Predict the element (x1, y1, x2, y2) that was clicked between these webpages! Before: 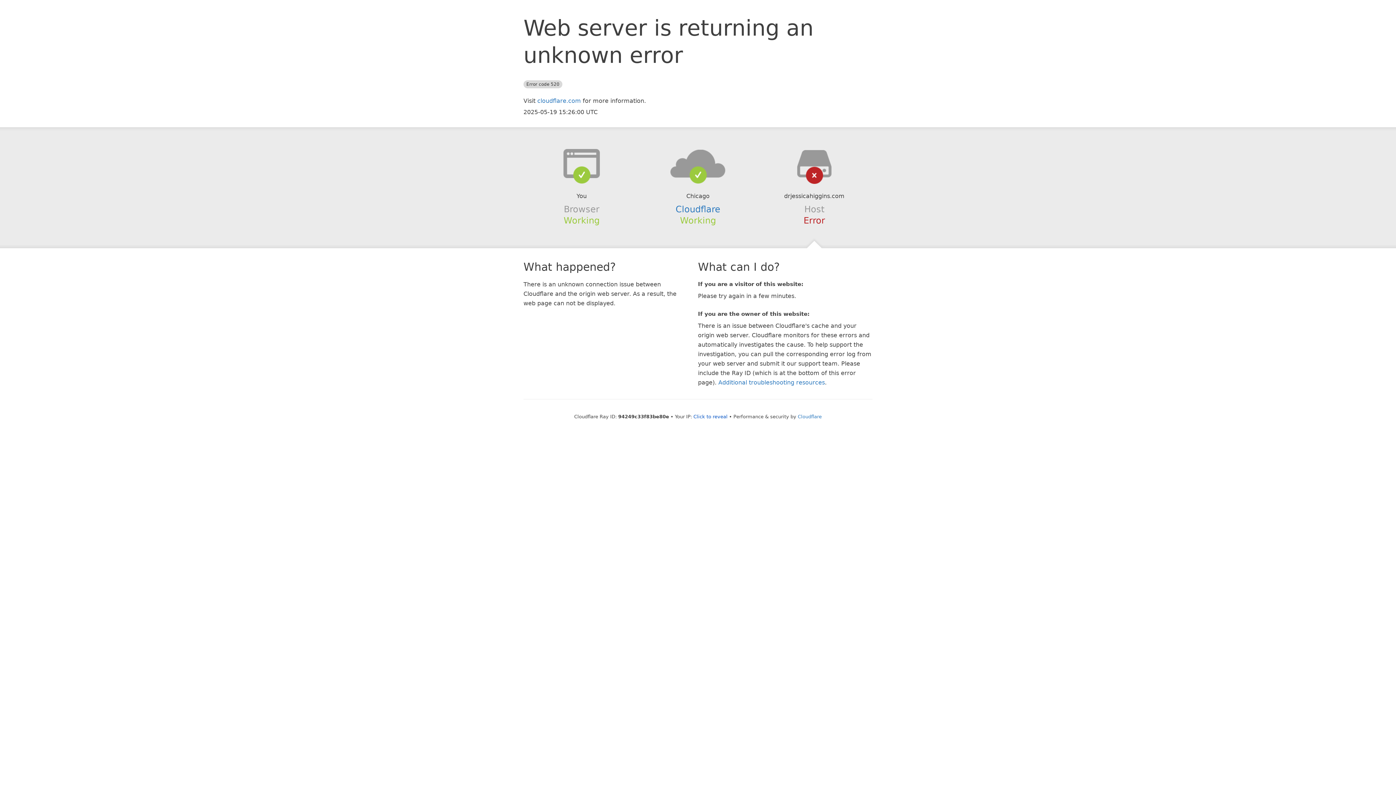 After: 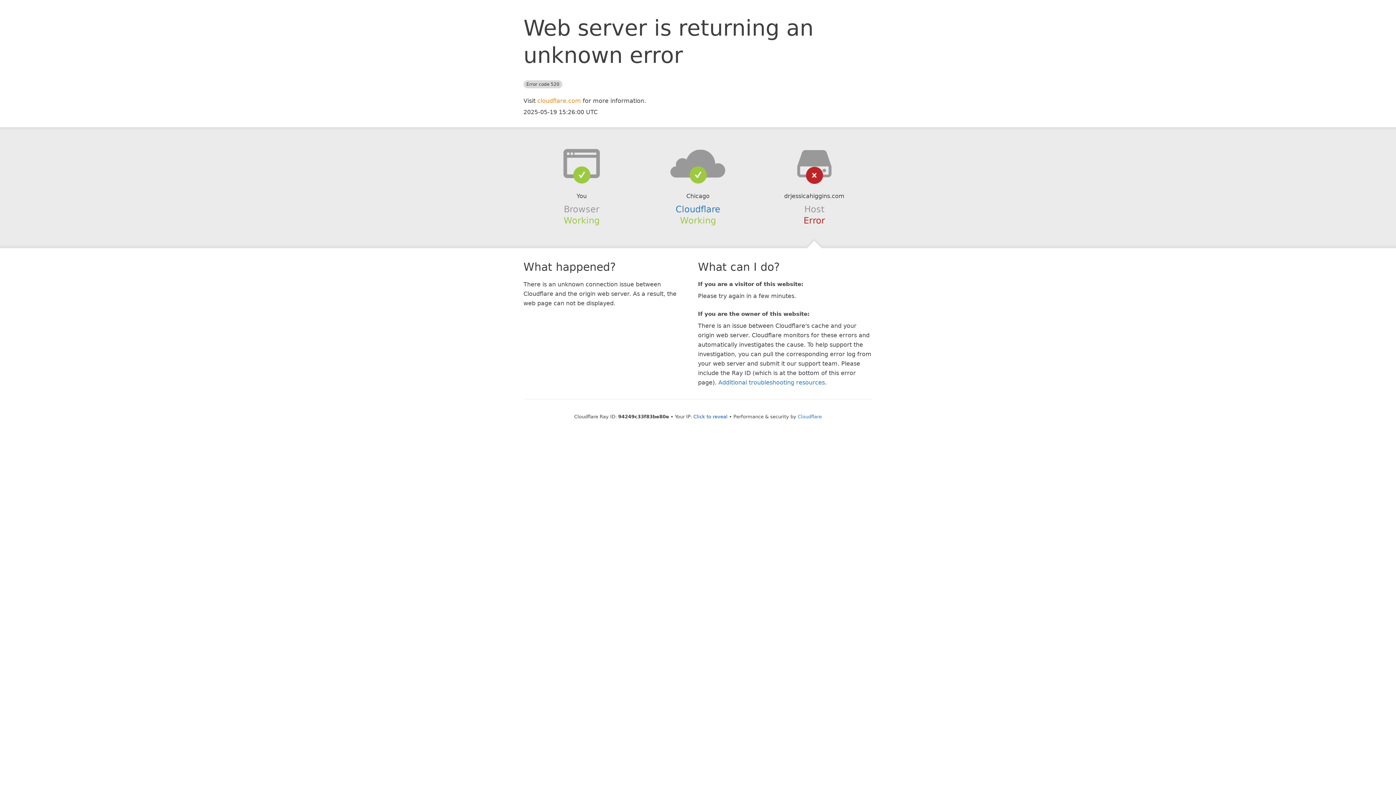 Action: label: cloudflare.com bbox: (537, 97, 581, 104)